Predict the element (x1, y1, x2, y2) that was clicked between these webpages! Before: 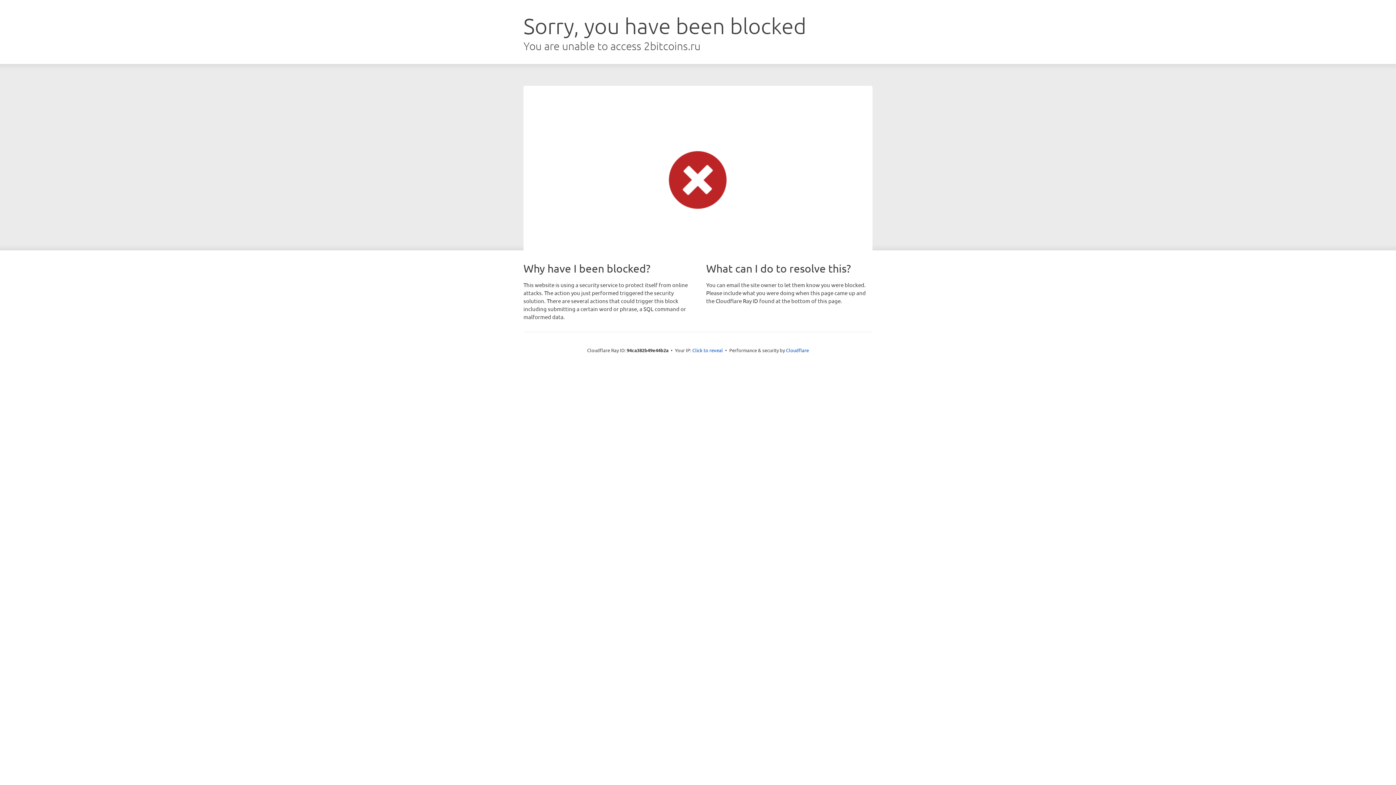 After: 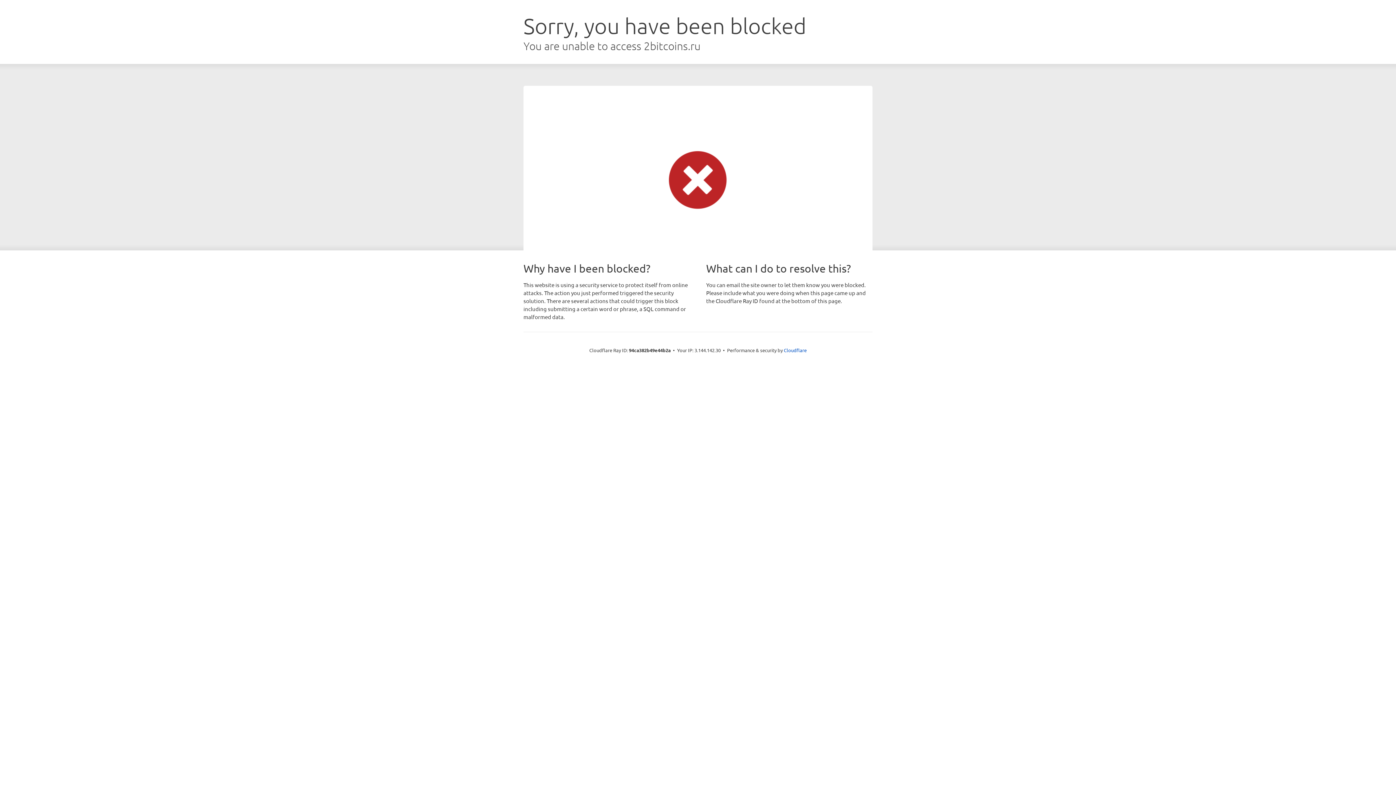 Action: label: Click to reveal bbox: (692, 346, 723, 353)